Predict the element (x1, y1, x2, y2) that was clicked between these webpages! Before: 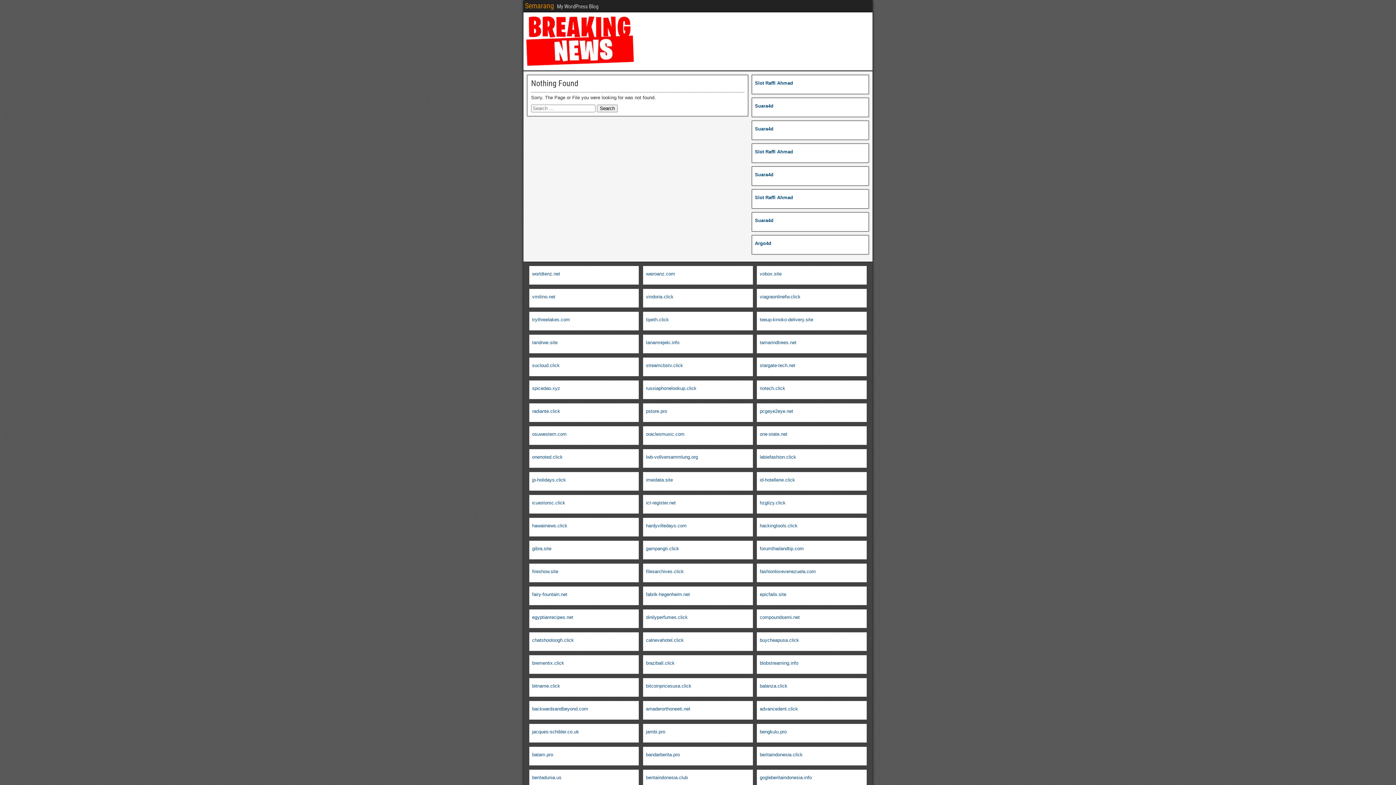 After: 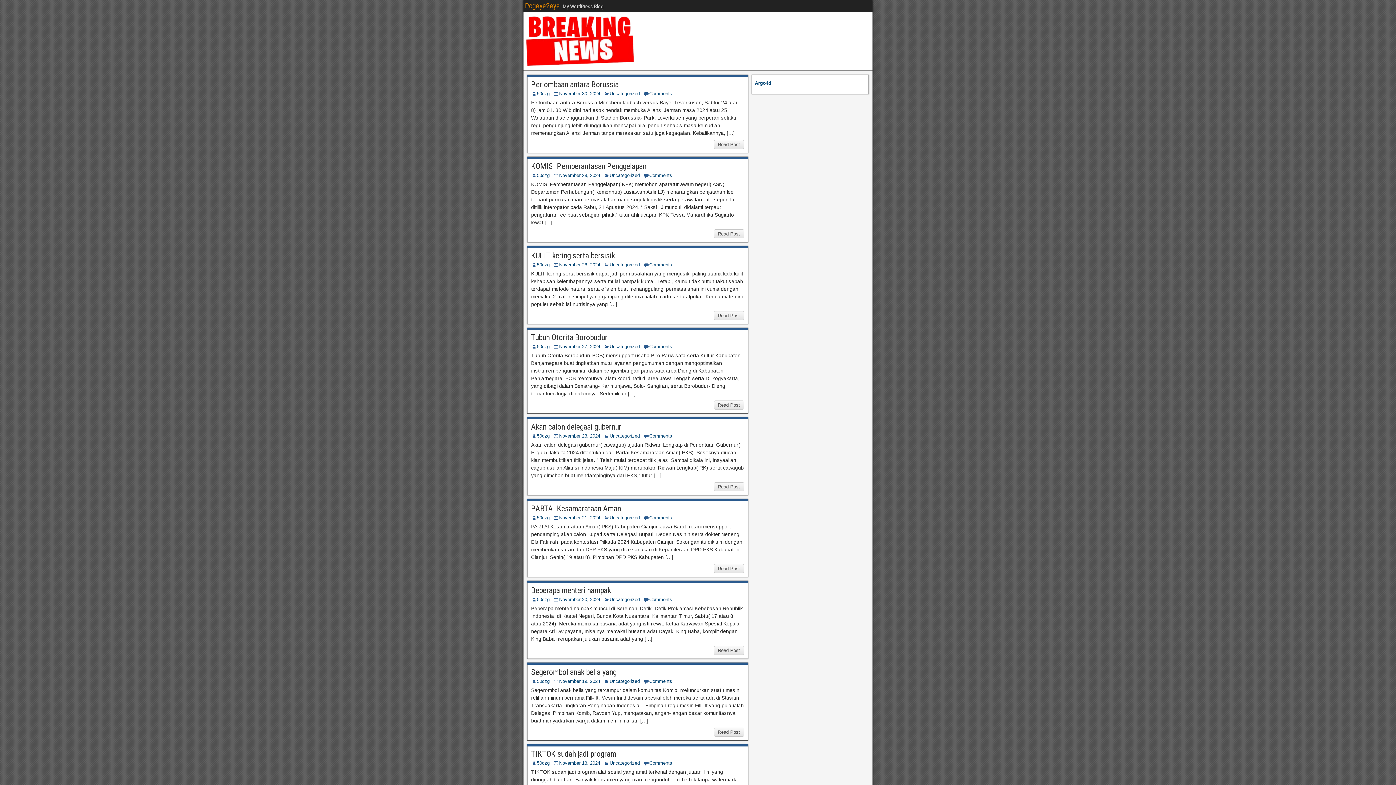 Action: label: pcgeye2eye.net bbox: (760, 408, 793, 414)